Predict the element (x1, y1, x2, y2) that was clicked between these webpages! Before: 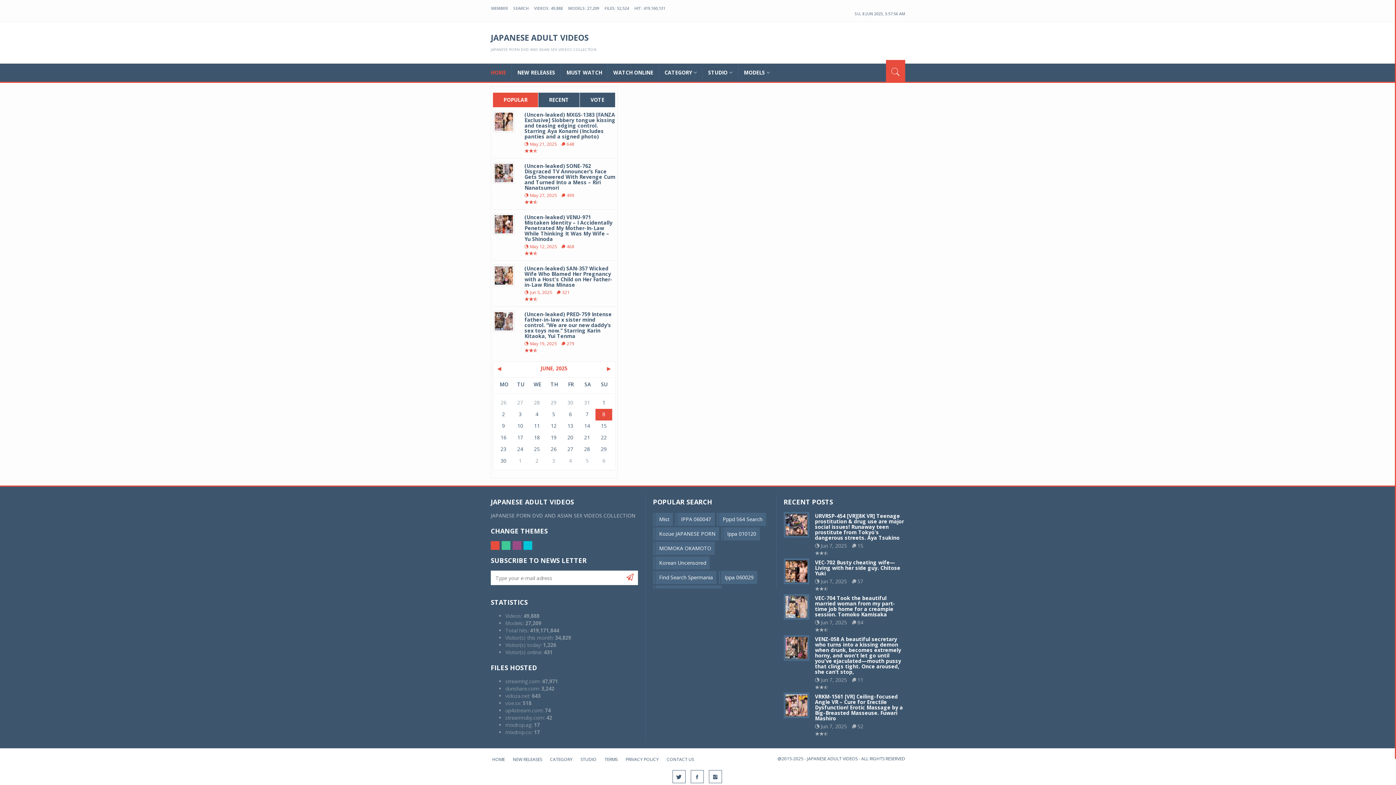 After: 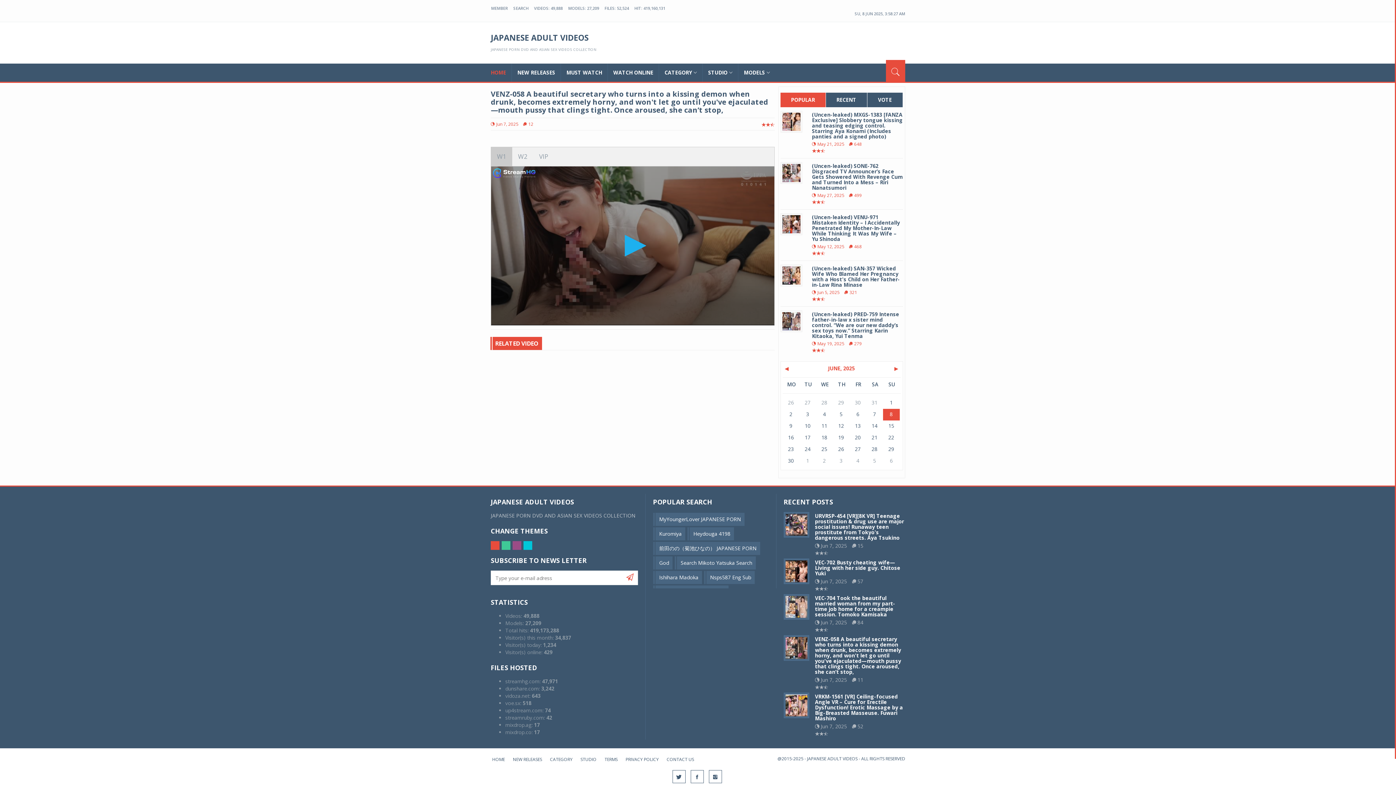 Action: label: VENZ-058 A beautiful secretary who turns into a kissing demon when drunk, becomes extremely horny, and won't let go until you've ejaculated—mouth pussy that clings tight. Once aroused, she can’t stop,
Jun 7, 2025 11 bbox: (783, 635, 905, 691)